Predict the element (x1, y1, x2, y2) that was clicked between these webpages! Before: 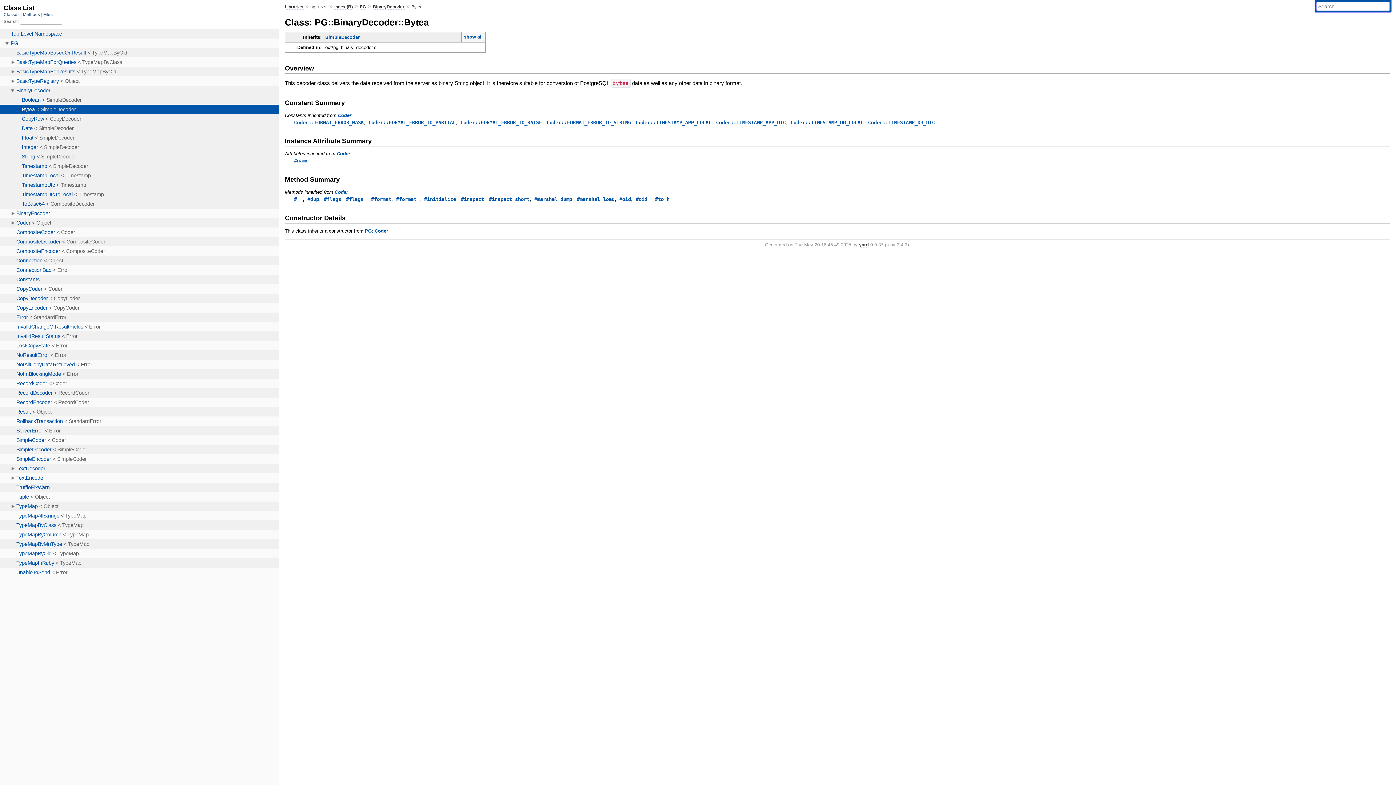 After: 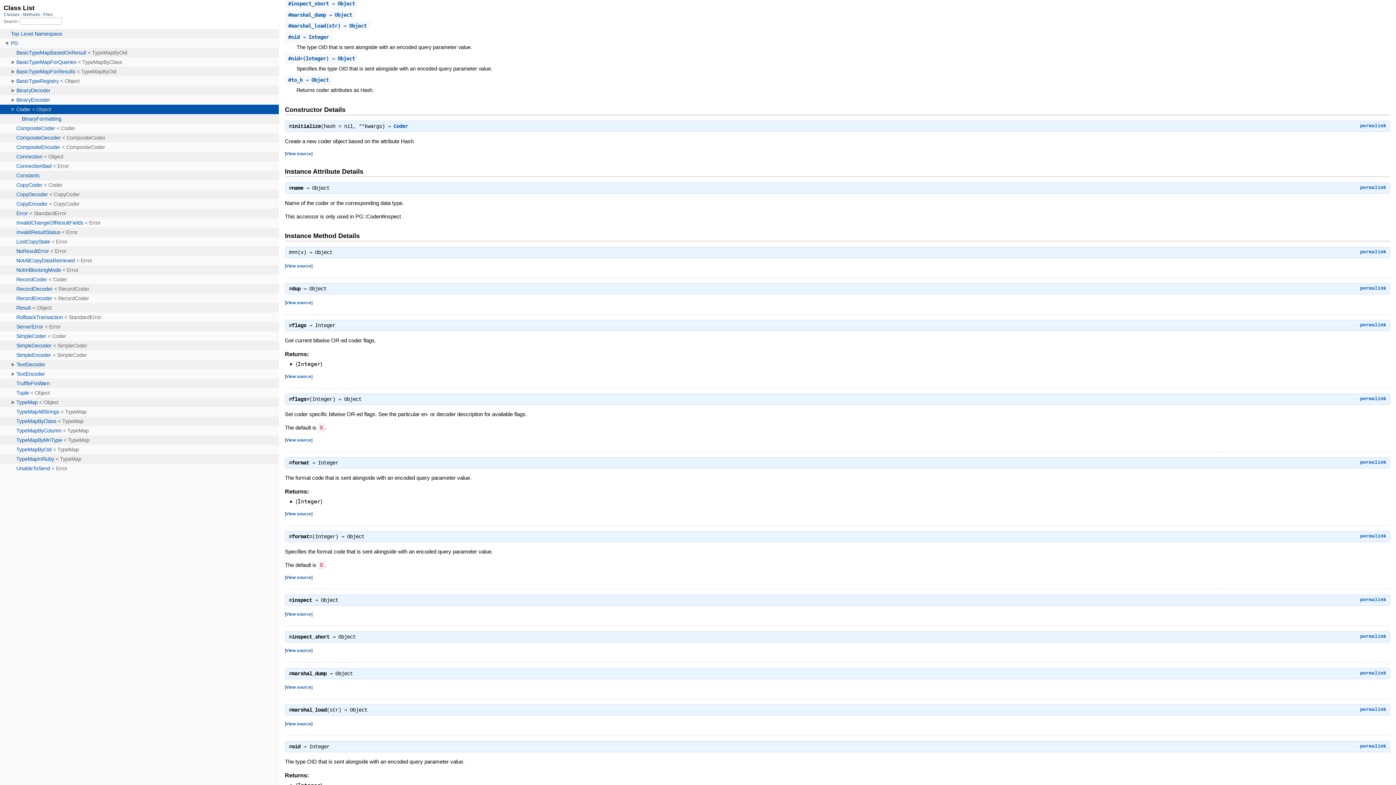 Action: bbox: (396, 196, 419, 202) label: #format=